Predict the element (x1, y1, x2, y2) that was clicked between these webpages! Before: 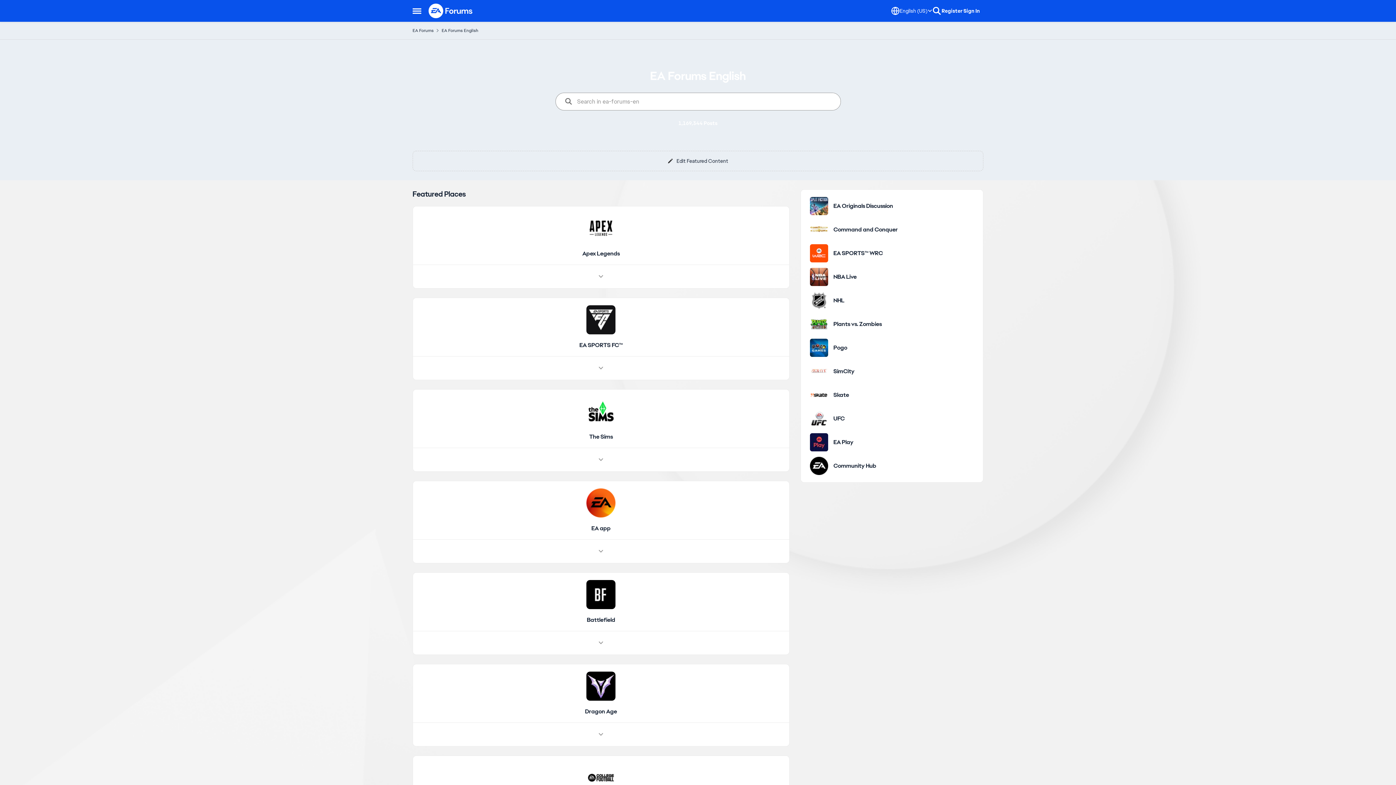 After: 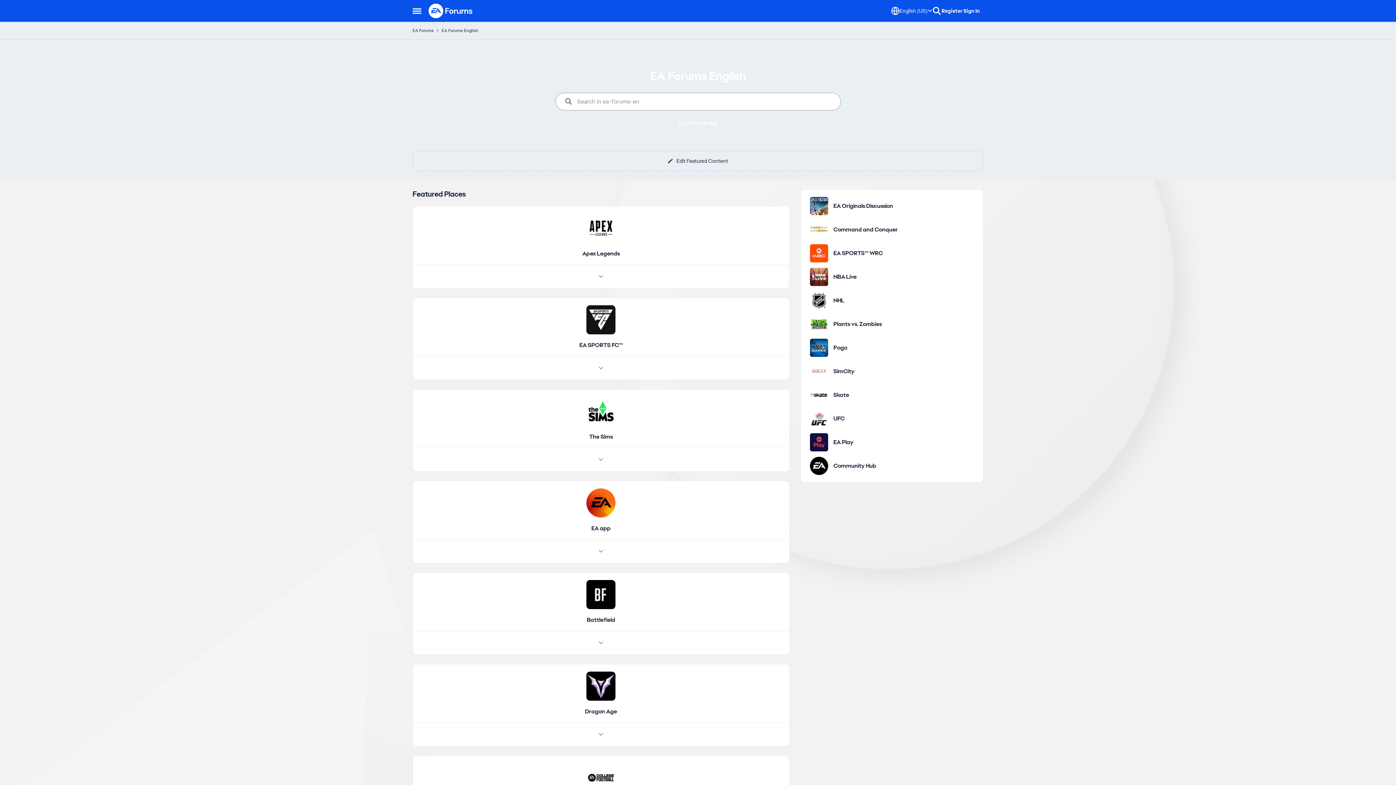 Action: bbox: (428, 3, 472, 18)